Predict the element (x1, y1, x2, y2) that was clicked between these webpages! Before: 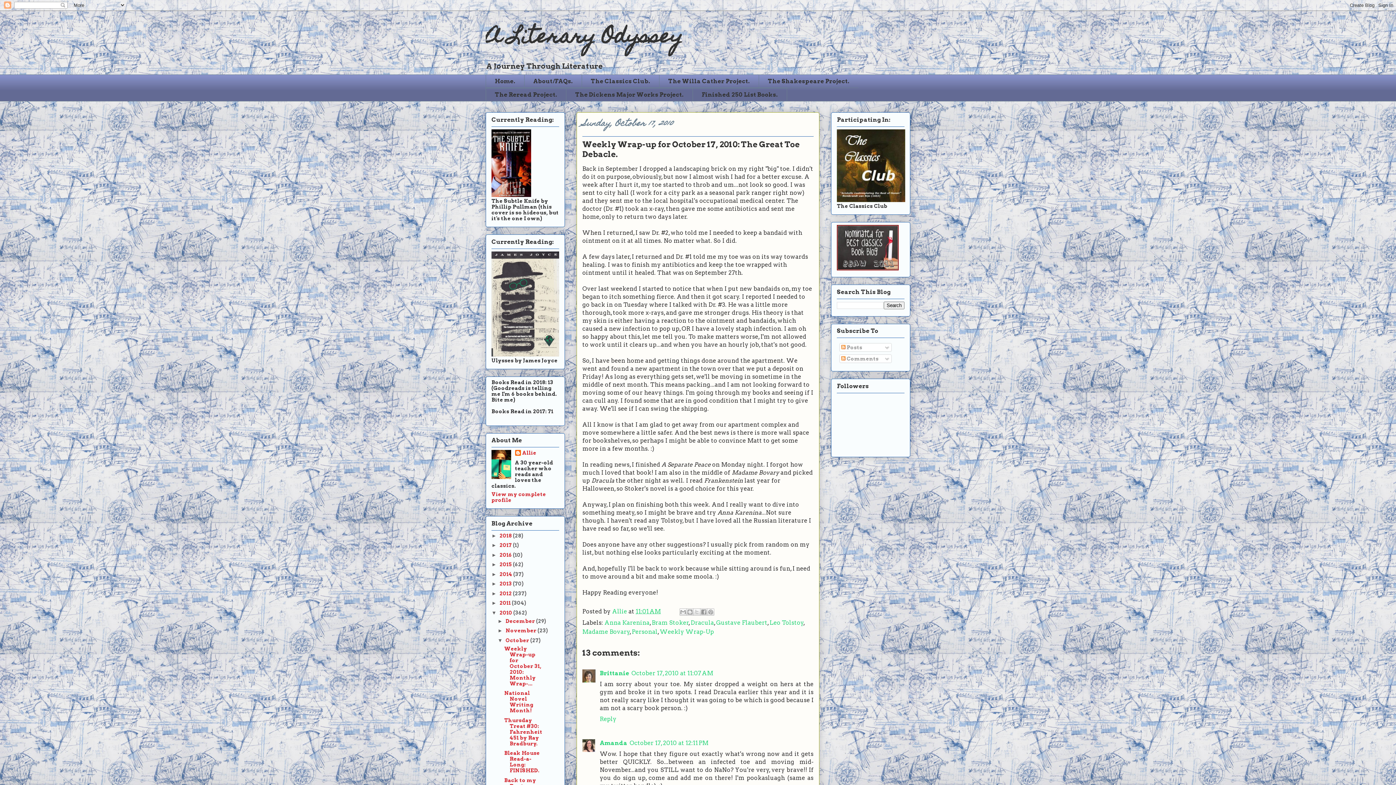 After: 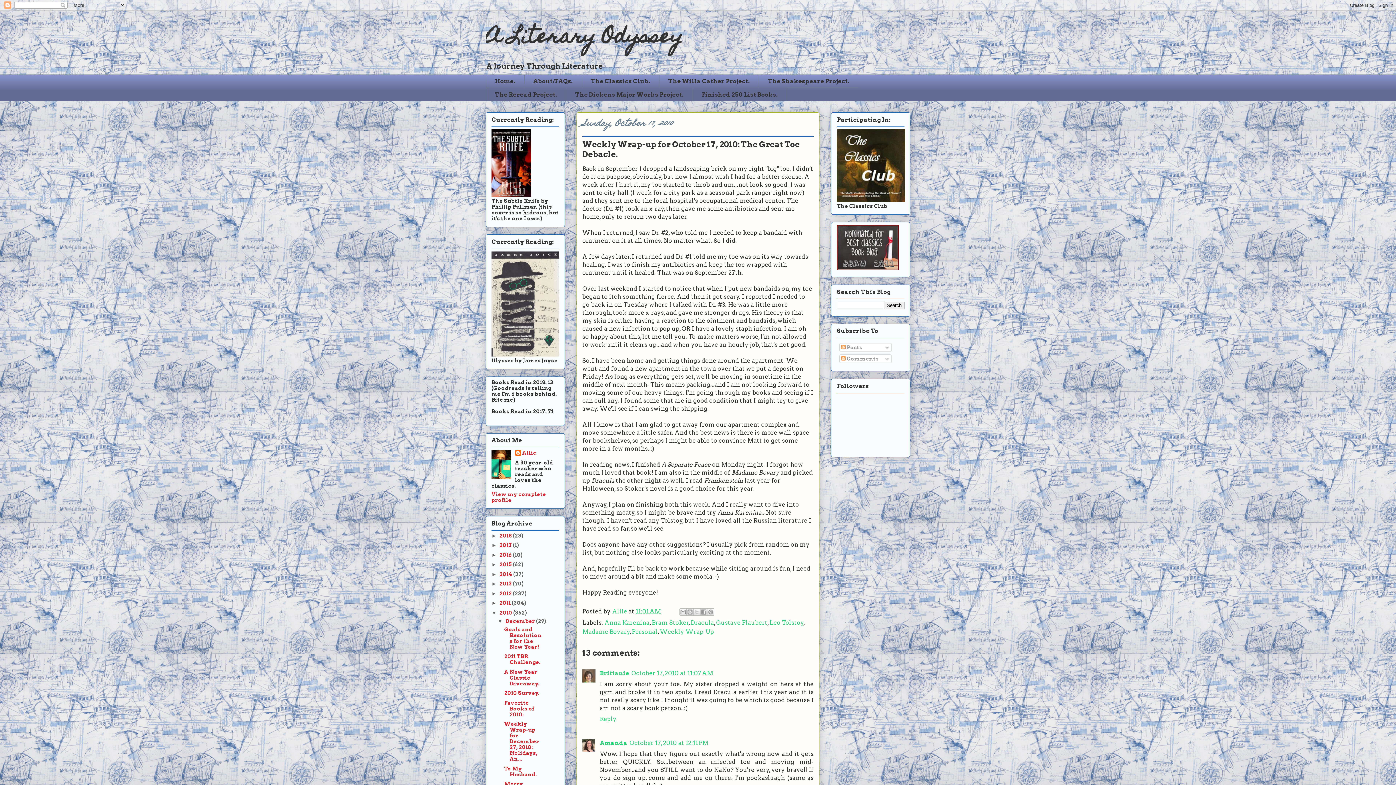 Action: label: ►   bbox: (497, 618, 505, 624)